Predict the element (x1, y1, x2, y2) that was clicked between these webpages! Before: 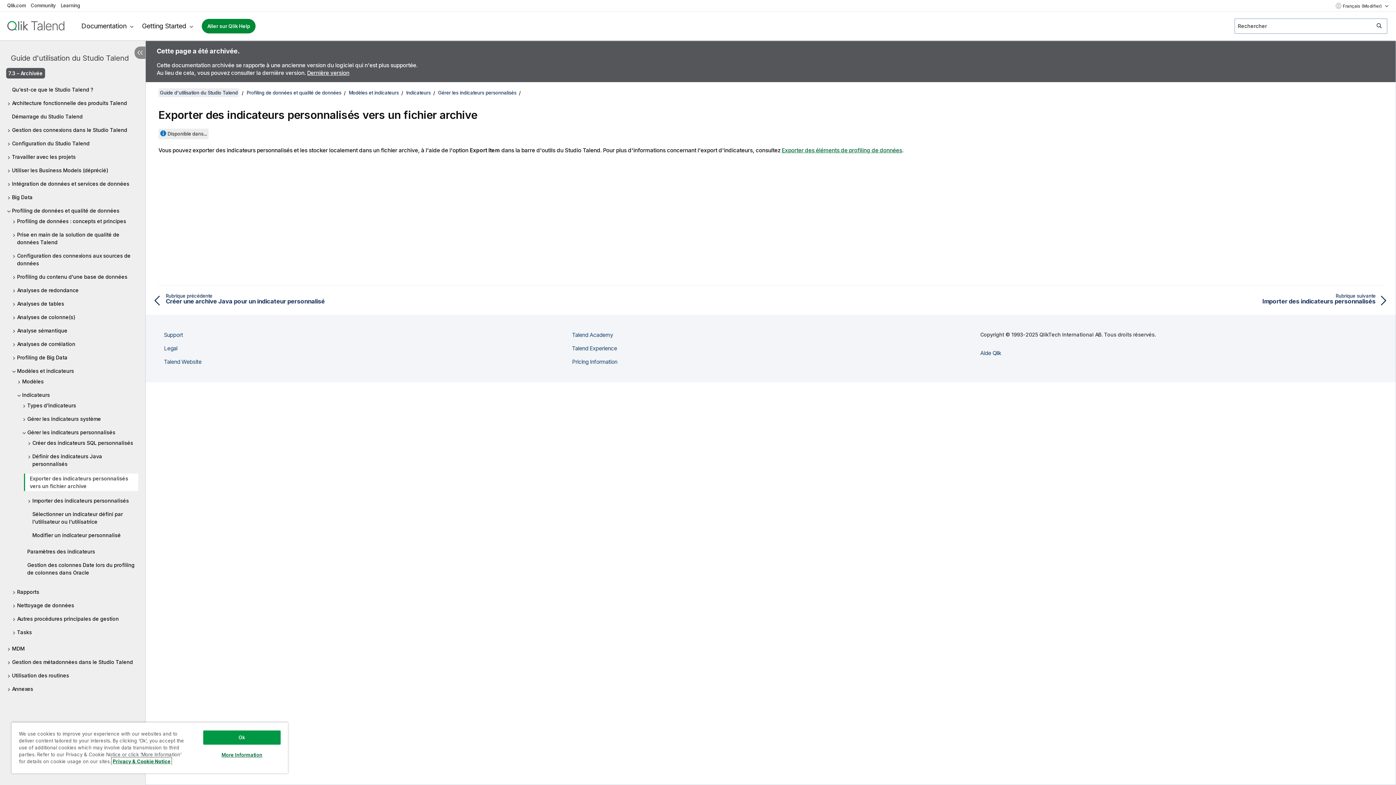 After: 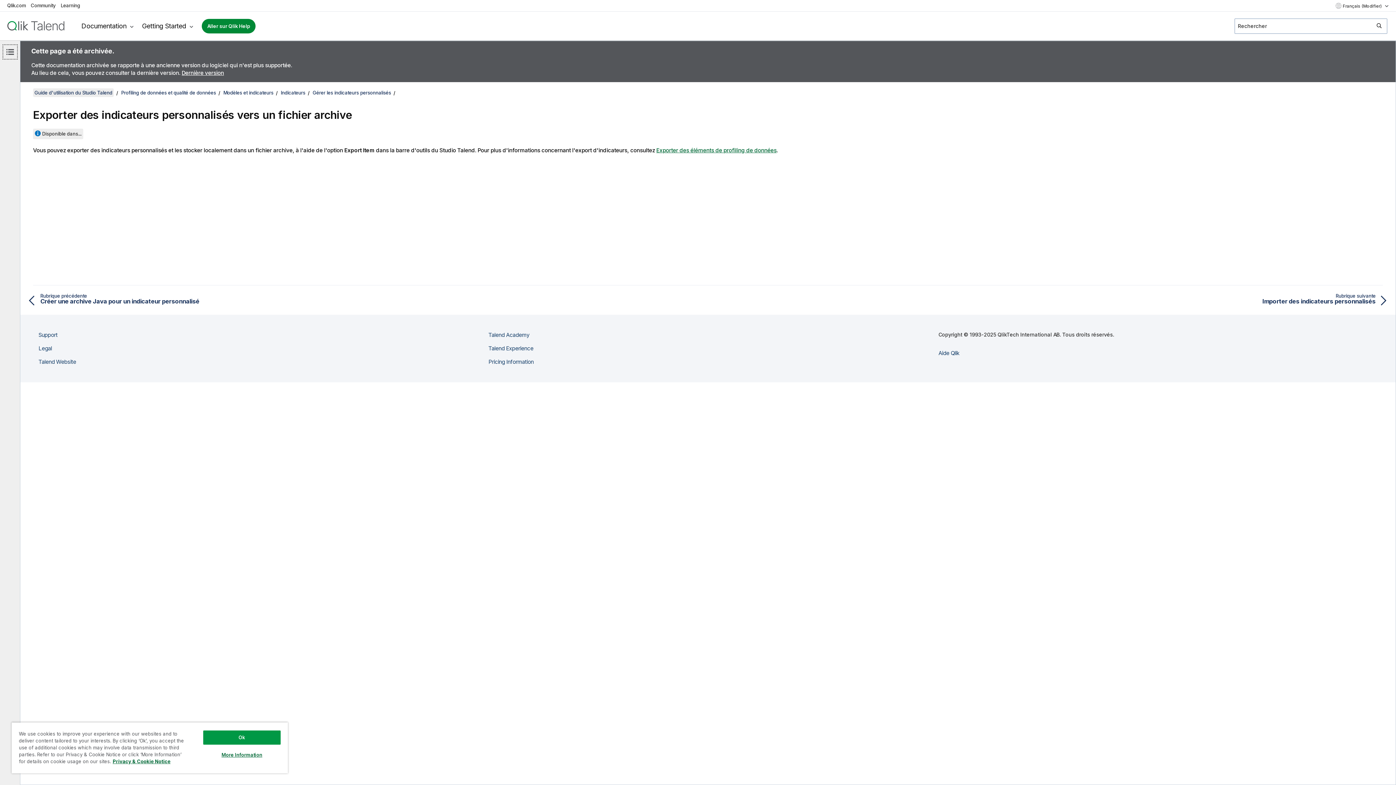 Action: bbox: (134, 46, 145, 58) label: Masquer la table des matières